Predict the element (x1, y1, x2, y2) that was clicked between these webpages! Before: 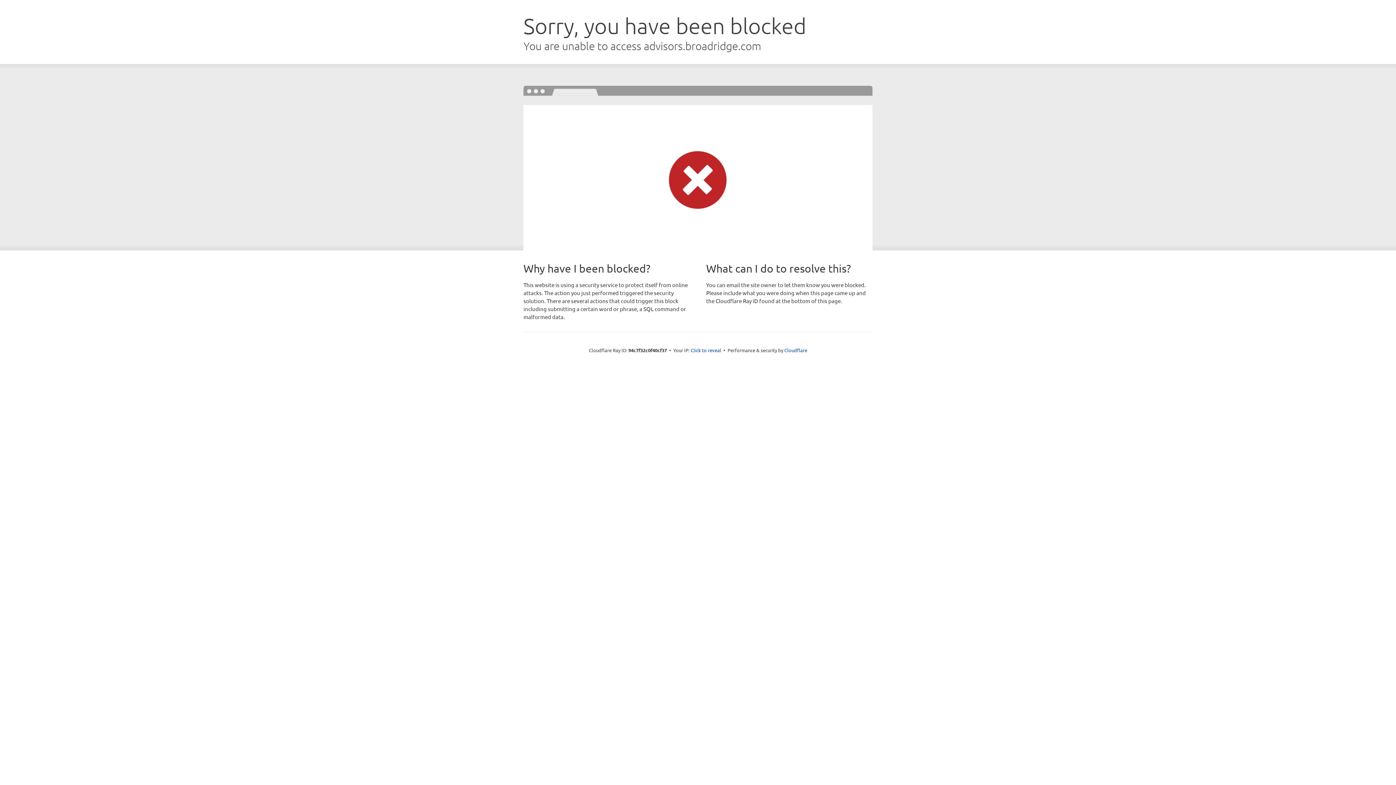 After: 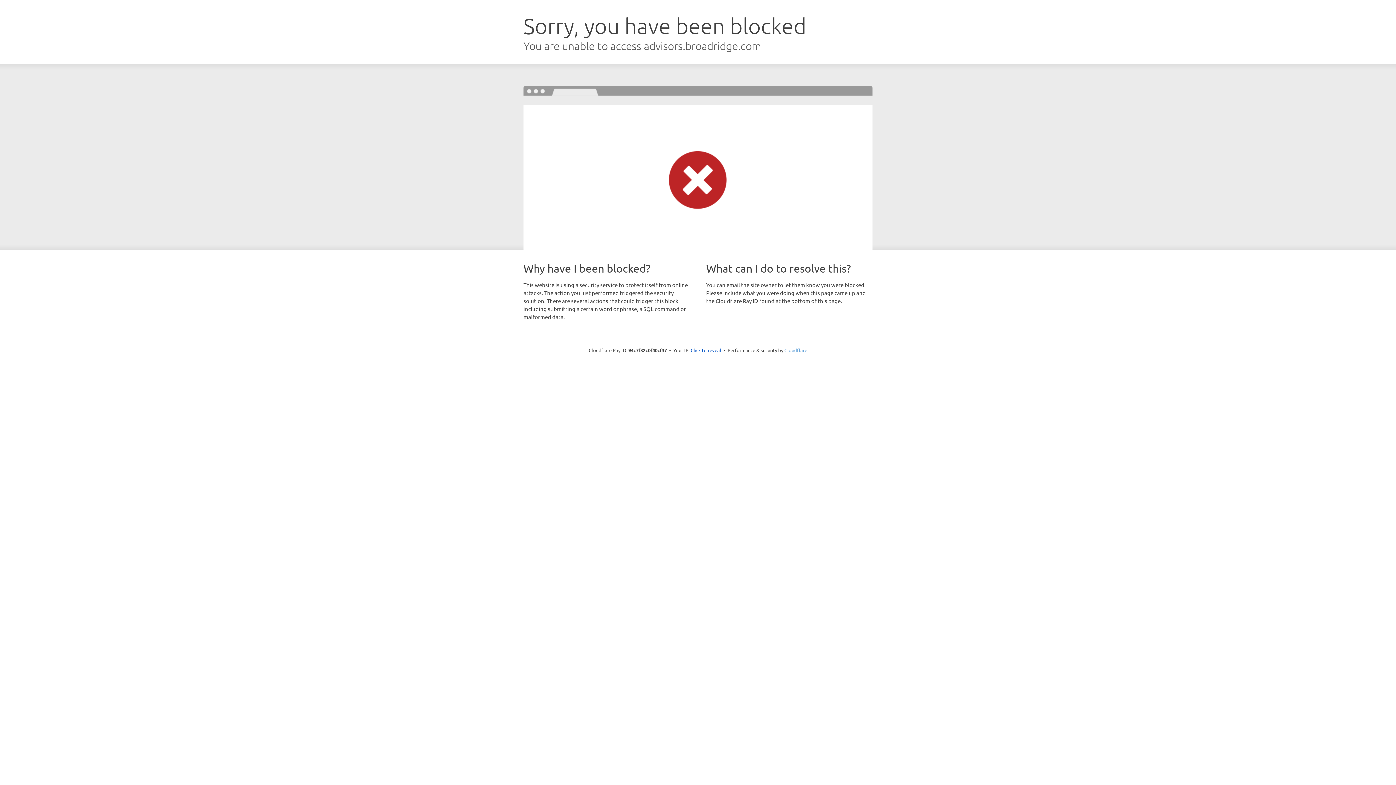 Action: bbox: (784, 347, 807, 353) label: Cloudflare